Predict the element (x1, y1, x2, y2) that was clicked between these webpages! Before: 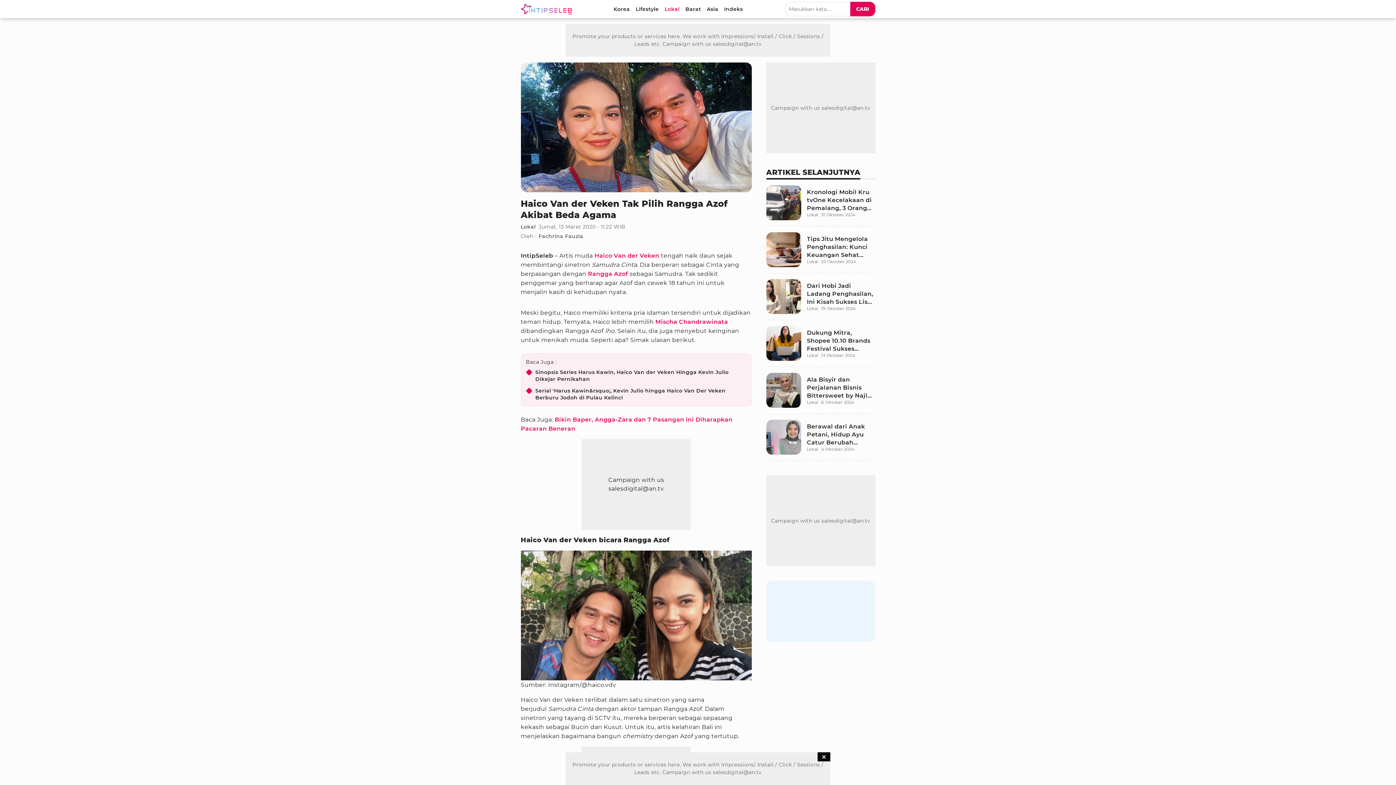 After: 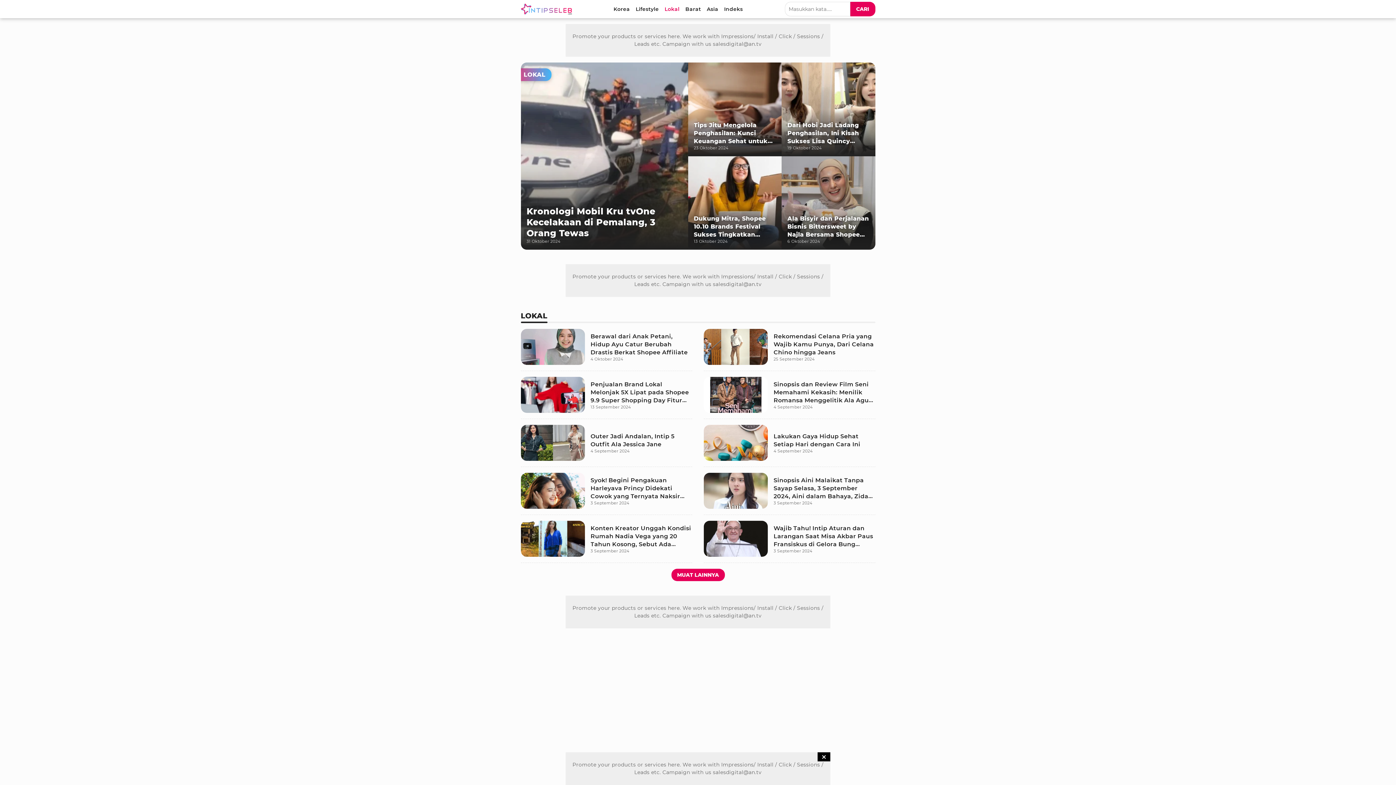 Action: label: Lokal bbox: (661, 0, 682, 18)